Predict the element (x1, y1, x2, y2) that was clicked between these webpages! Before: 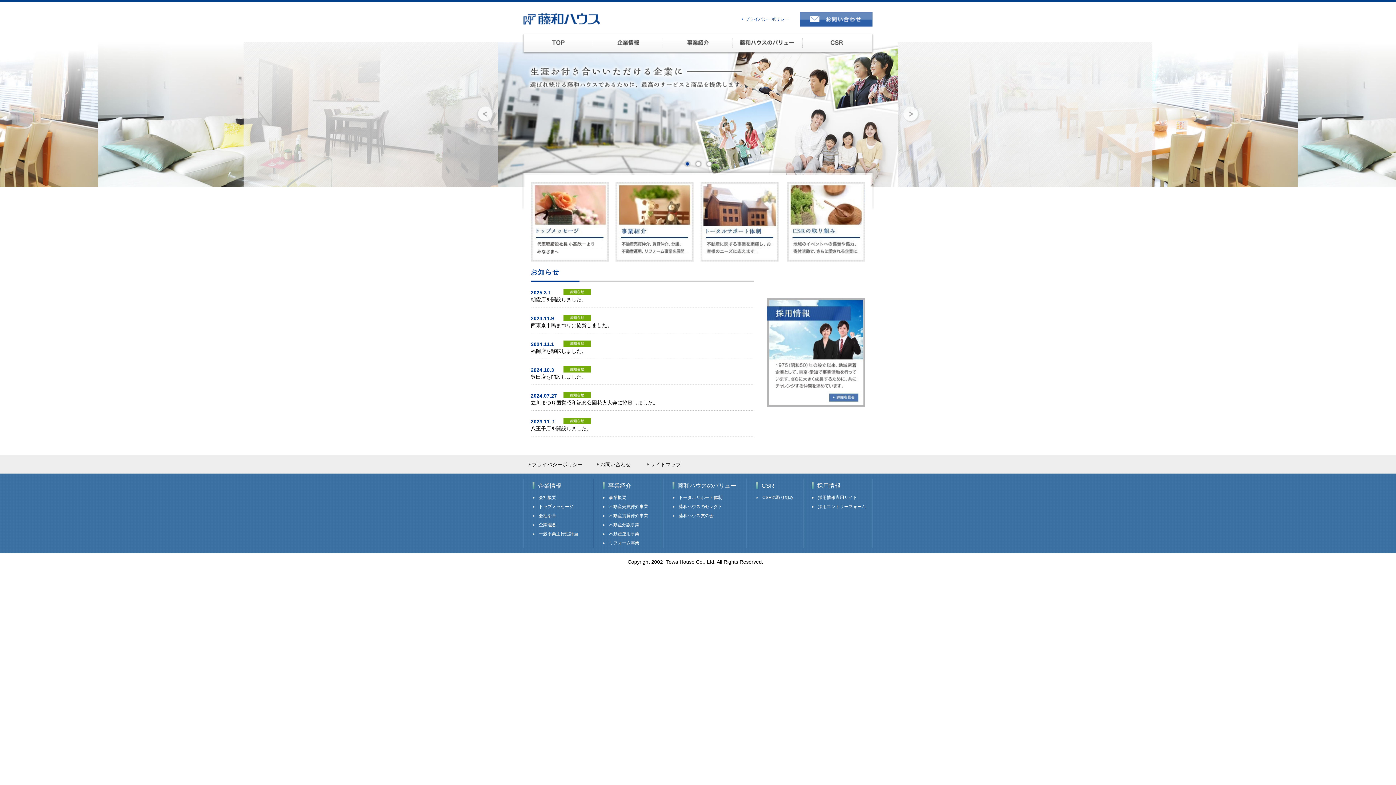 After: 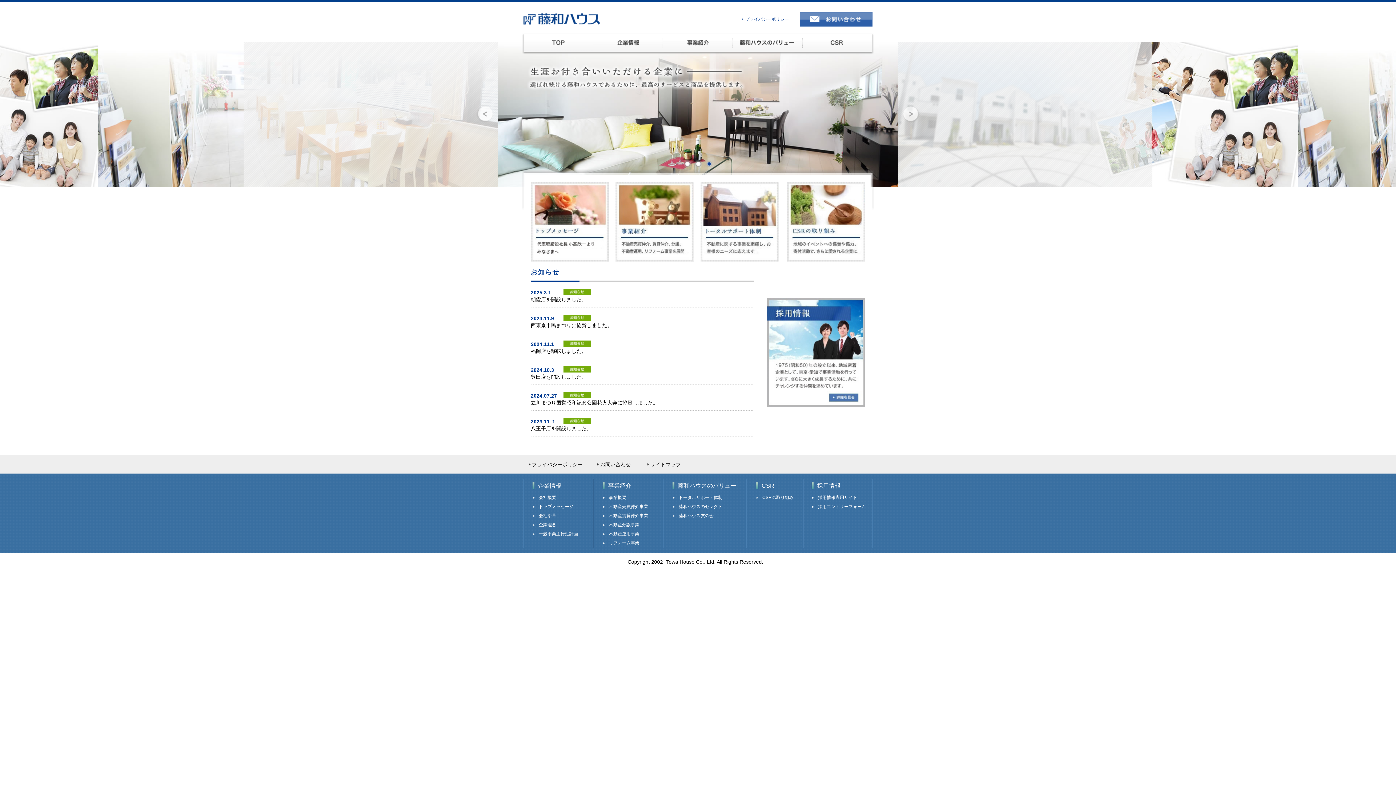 Action: bbox: (694, 160, 701, 167)